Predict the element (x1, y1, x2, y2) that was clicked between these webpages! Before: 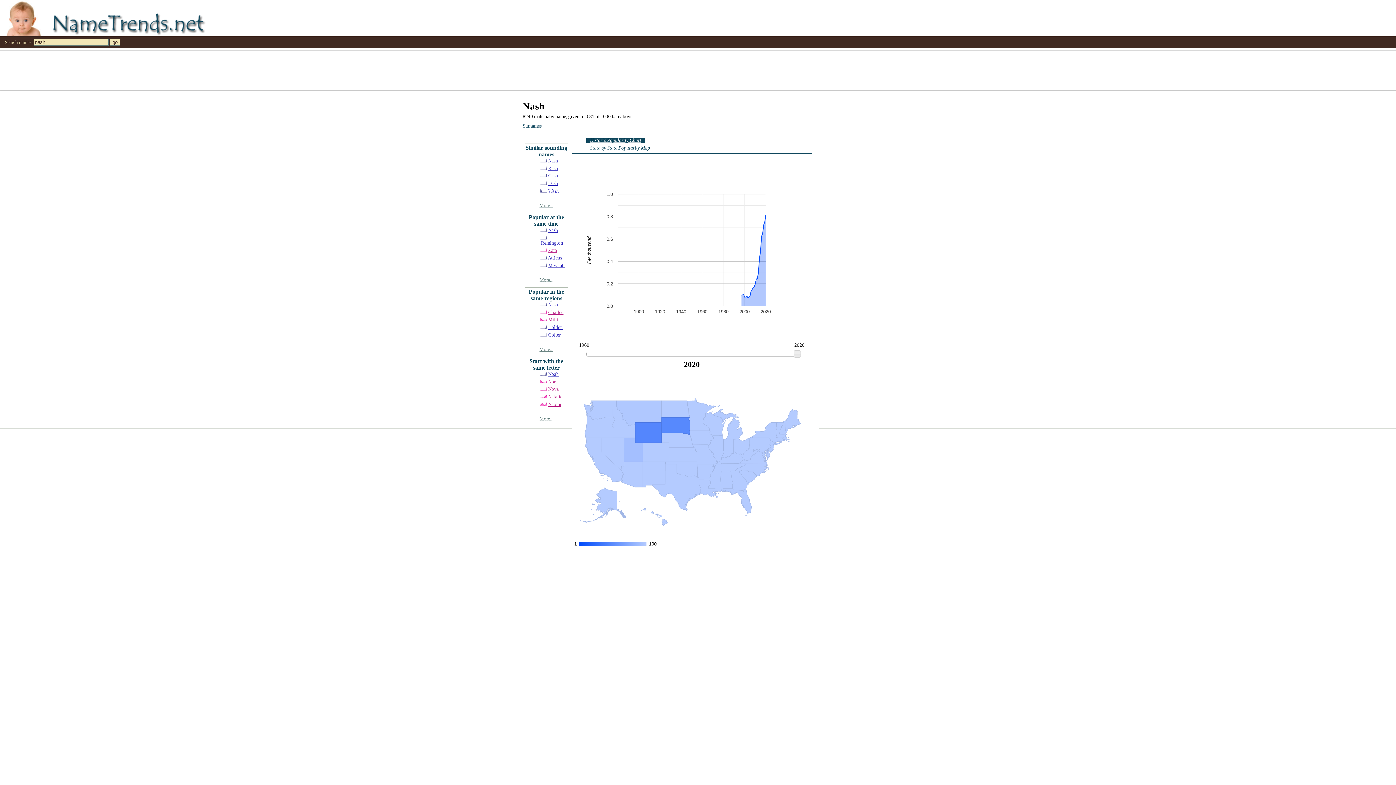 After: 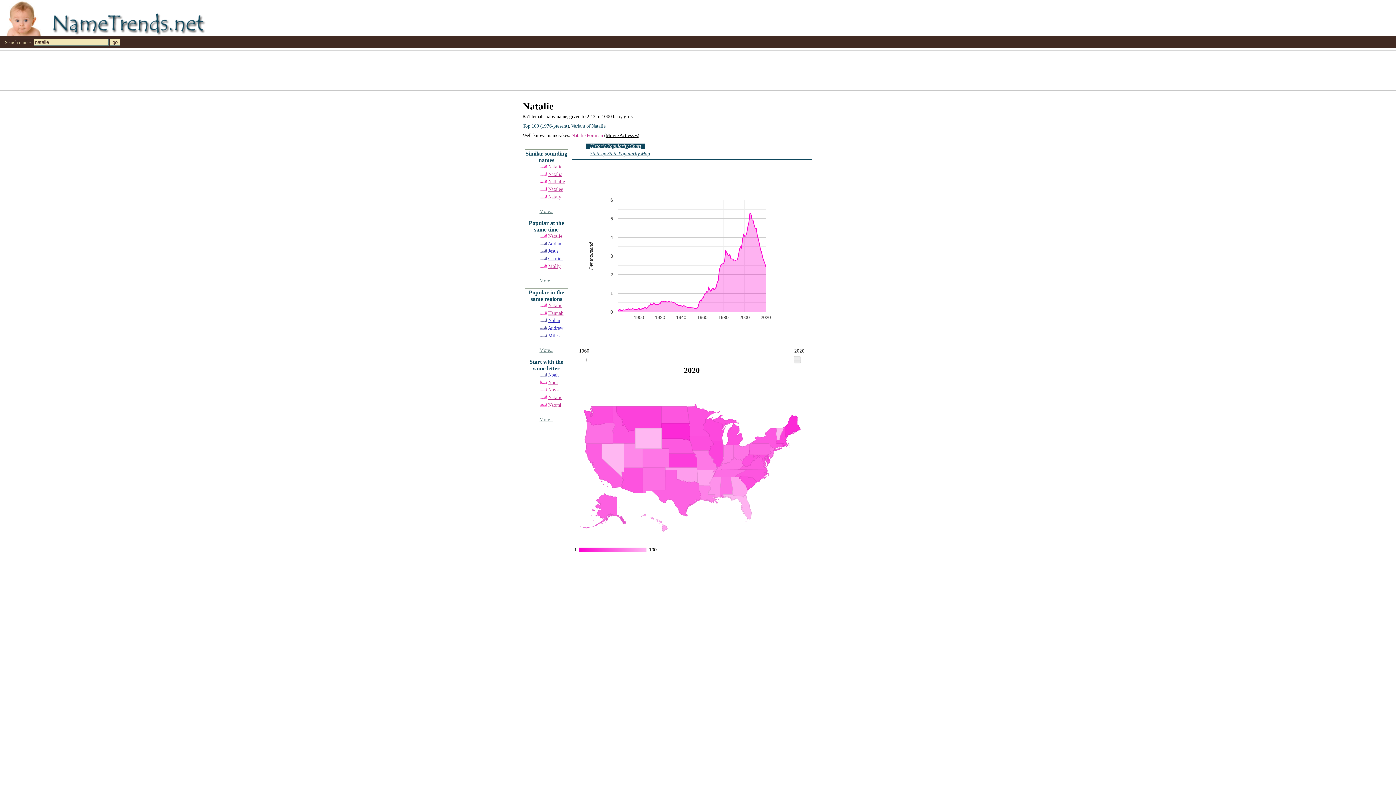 Action: bbox: (548, 394, 562, 399) label: Natalie